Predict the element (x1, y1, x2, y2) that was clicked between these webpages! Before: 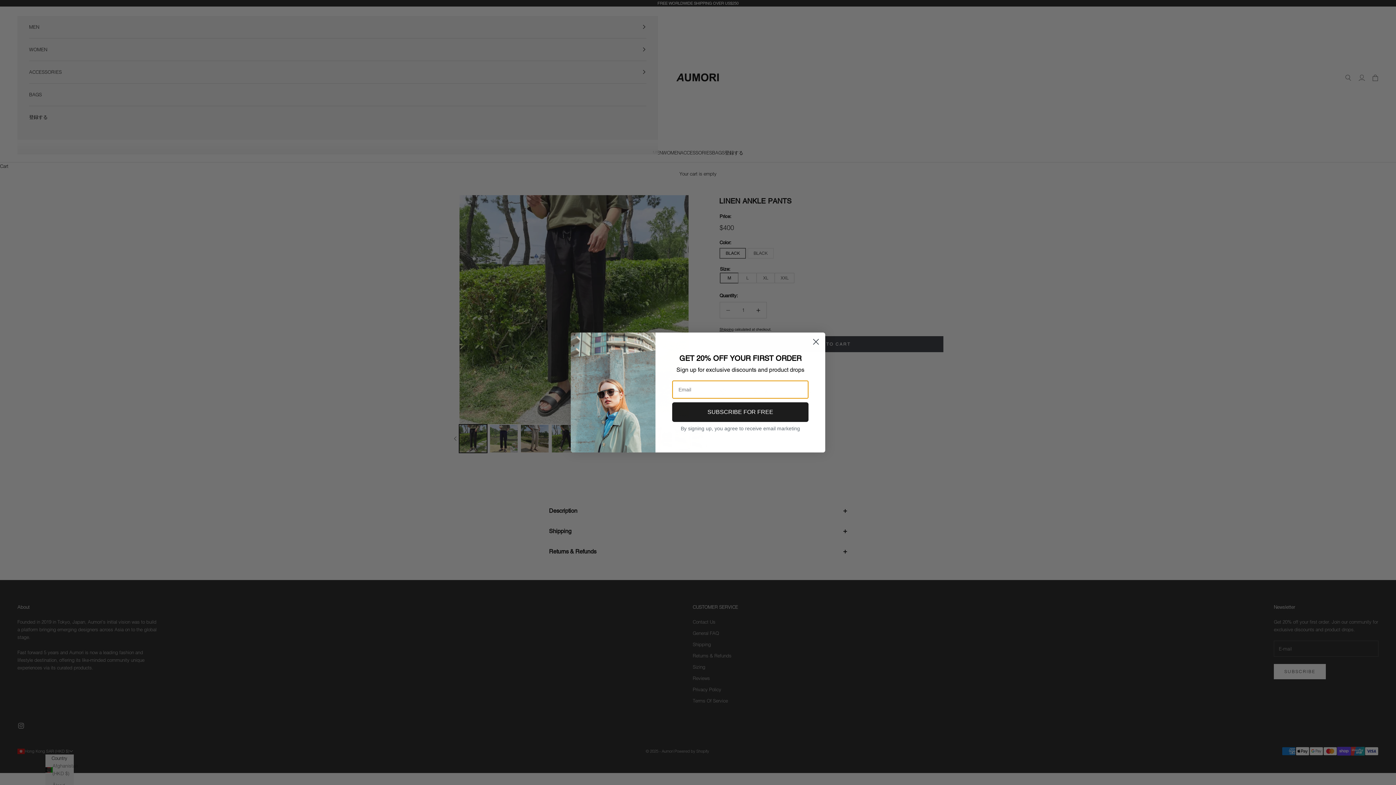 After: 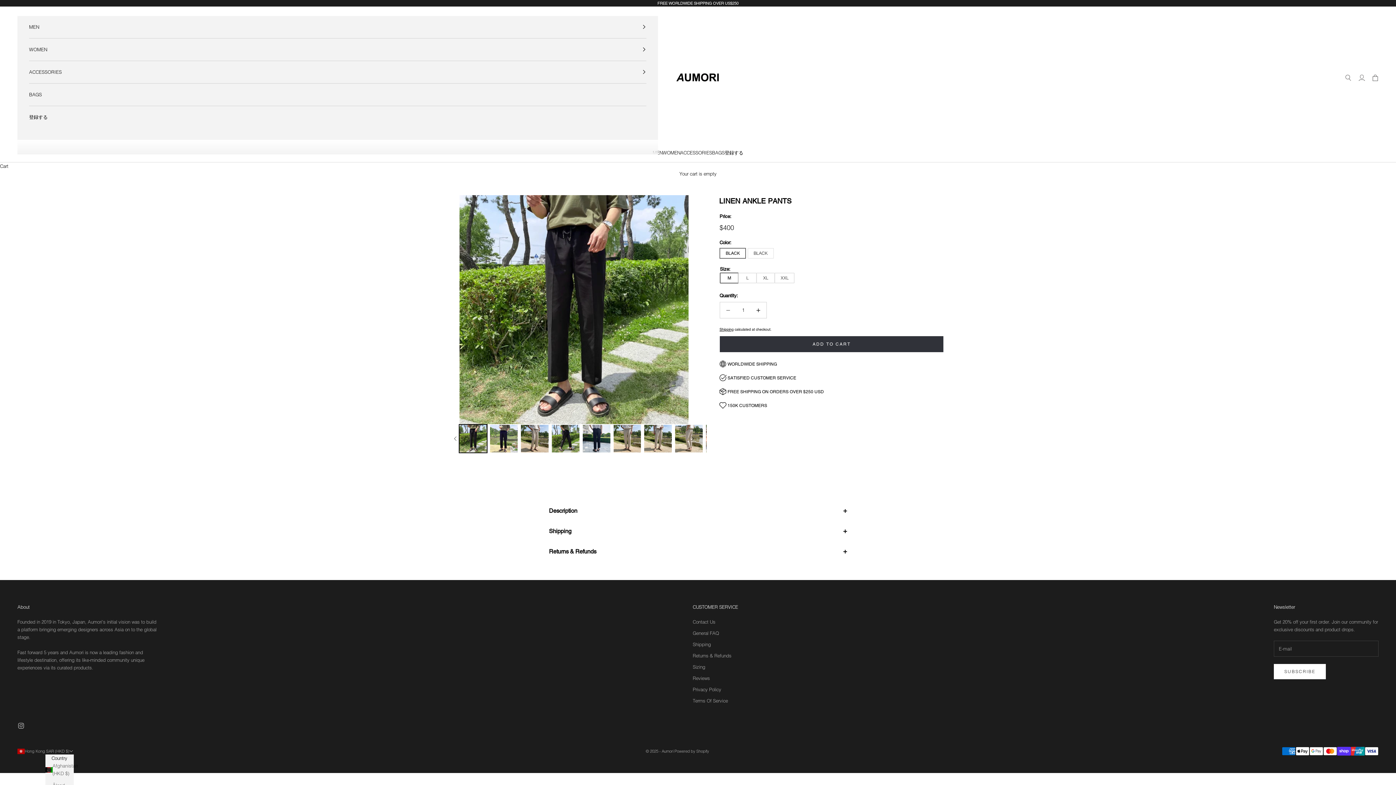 Action: label: Close dialog bbox: (809, 335, 822, 348)